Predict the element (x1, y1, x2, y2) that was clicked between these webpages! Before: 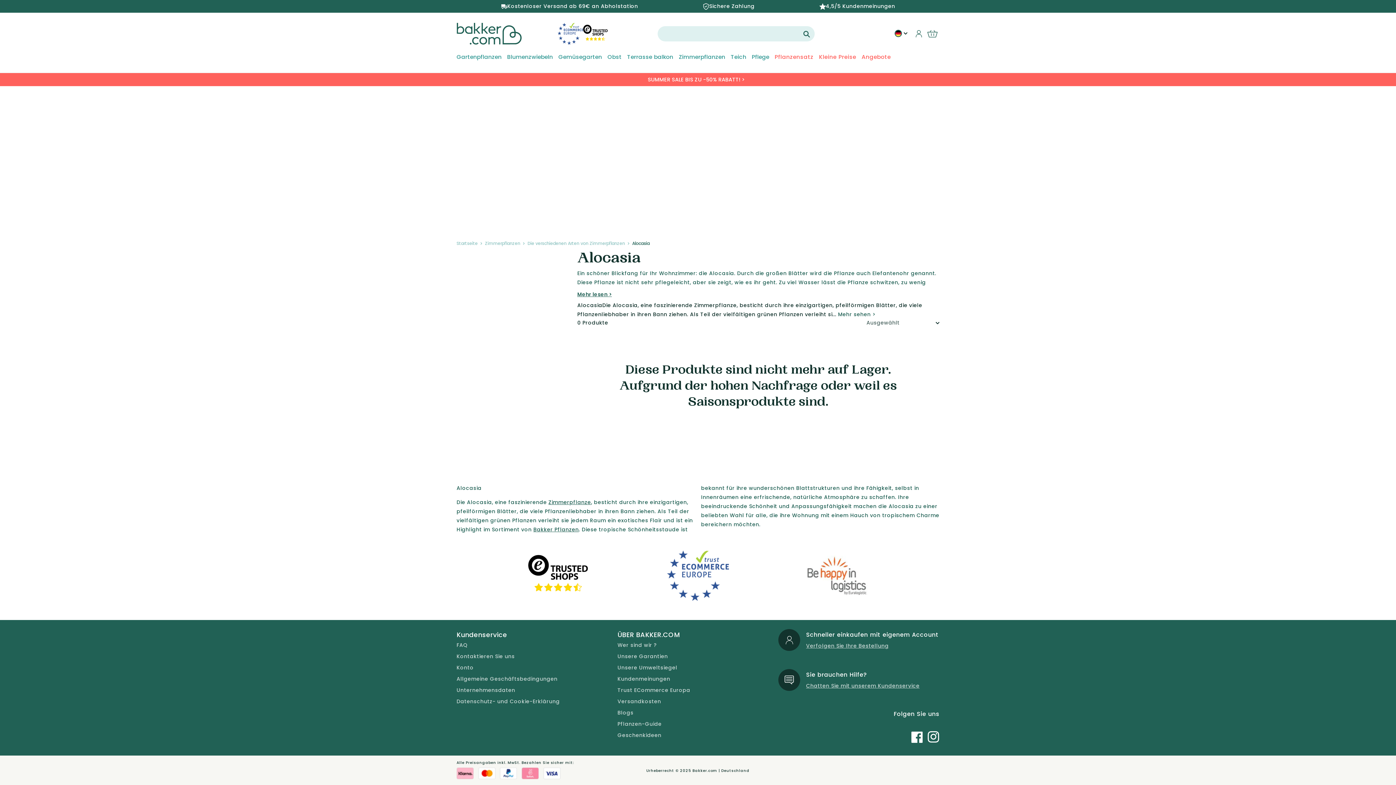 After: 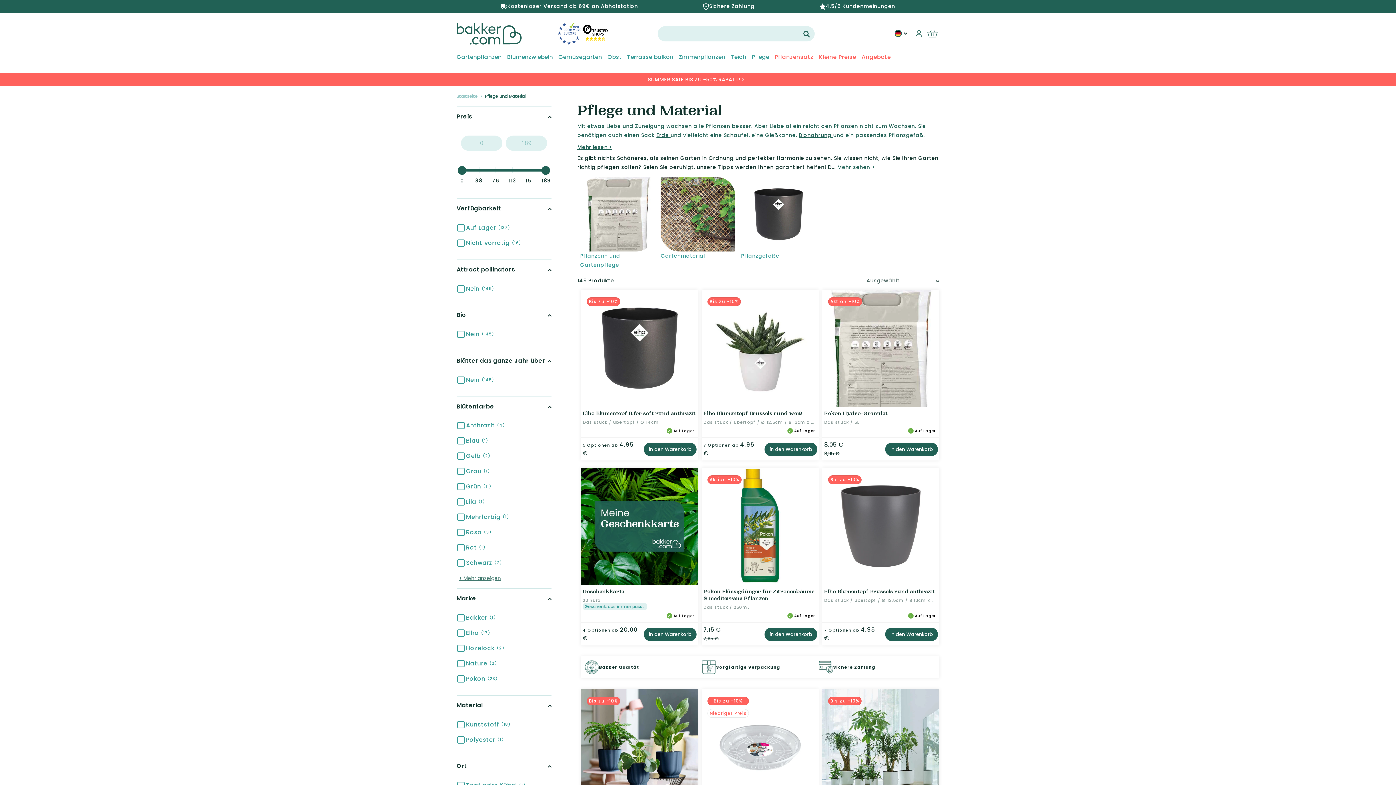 Action: bbox: (752, 53, 774, 60) label: Pflege